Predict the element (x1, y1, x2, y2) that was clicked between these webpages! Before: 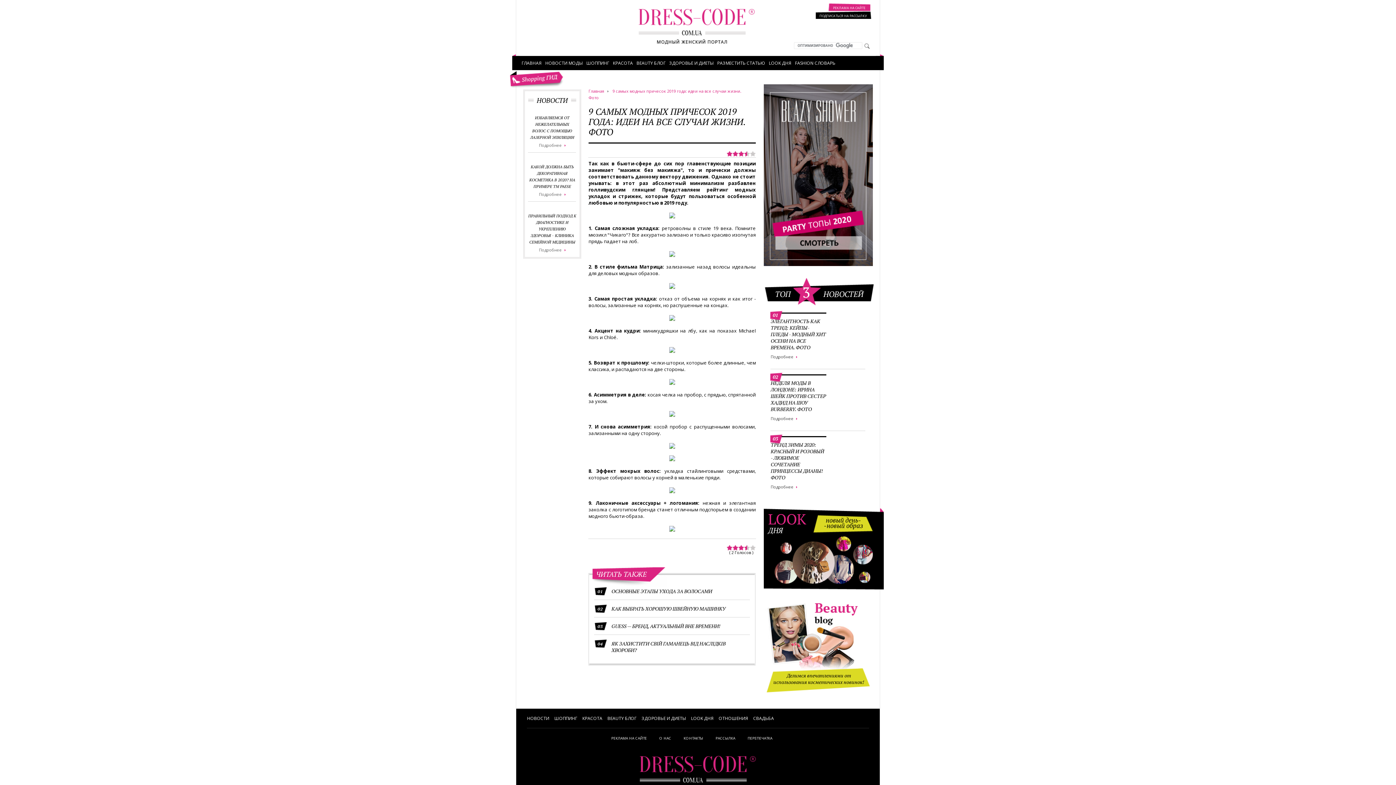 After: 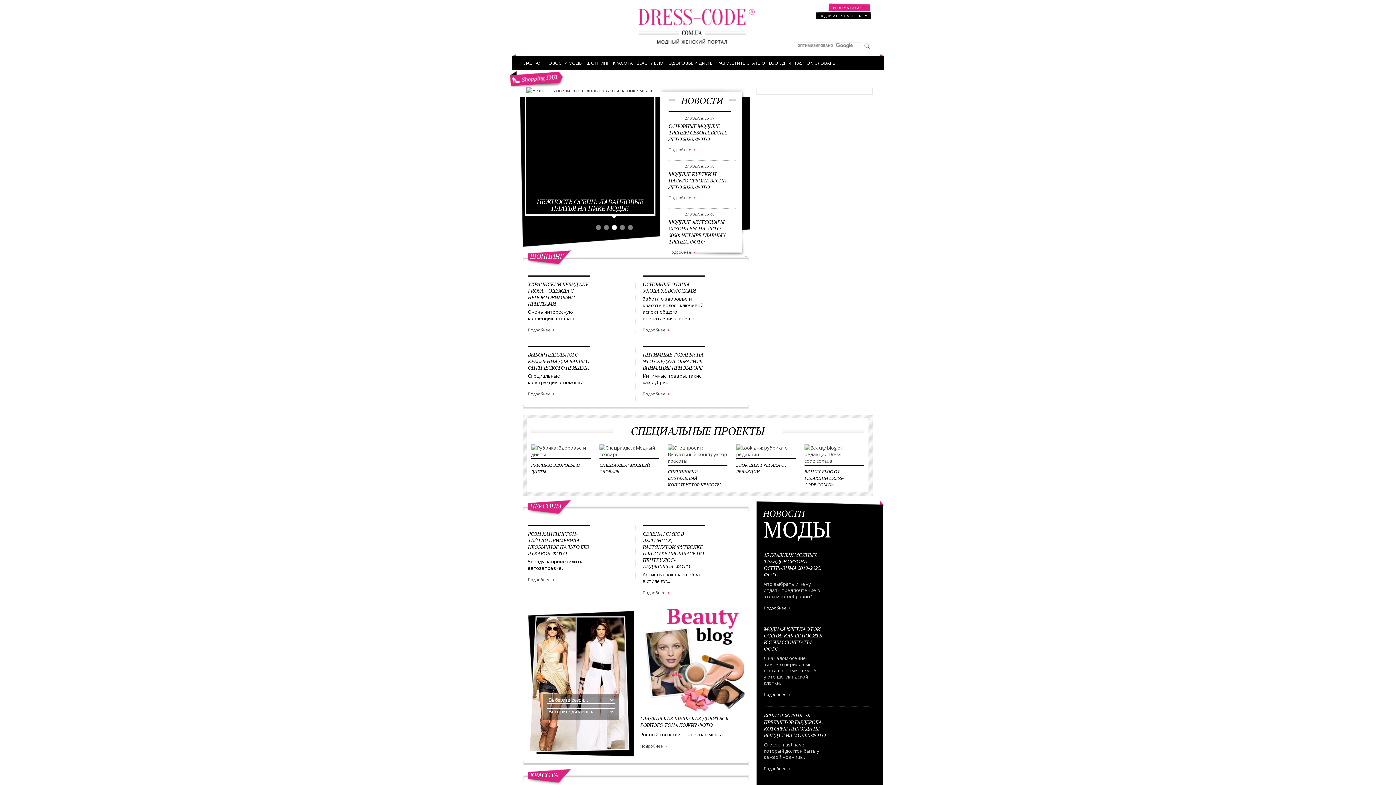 Action: bbox: (521, 56, 541, 66) label: ГЛАВНАЯ